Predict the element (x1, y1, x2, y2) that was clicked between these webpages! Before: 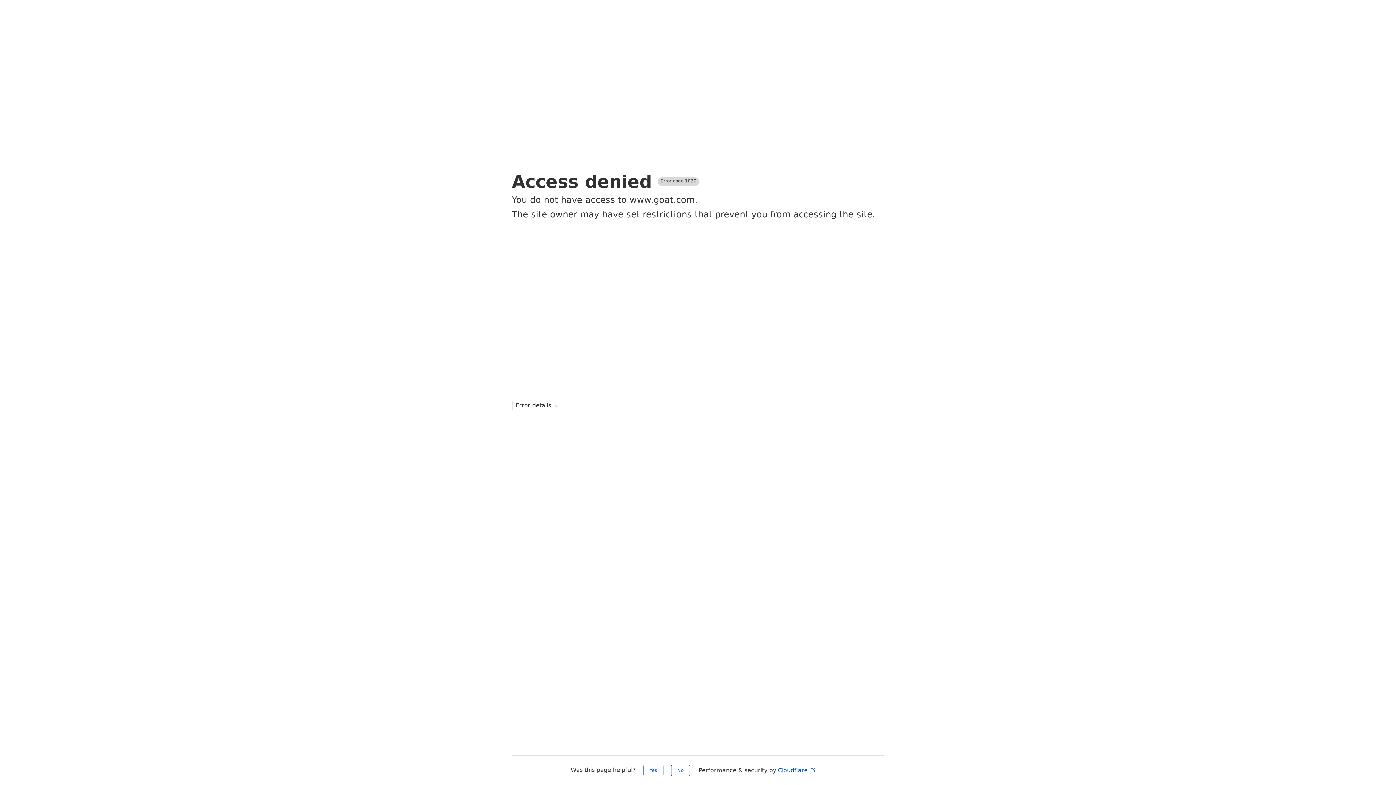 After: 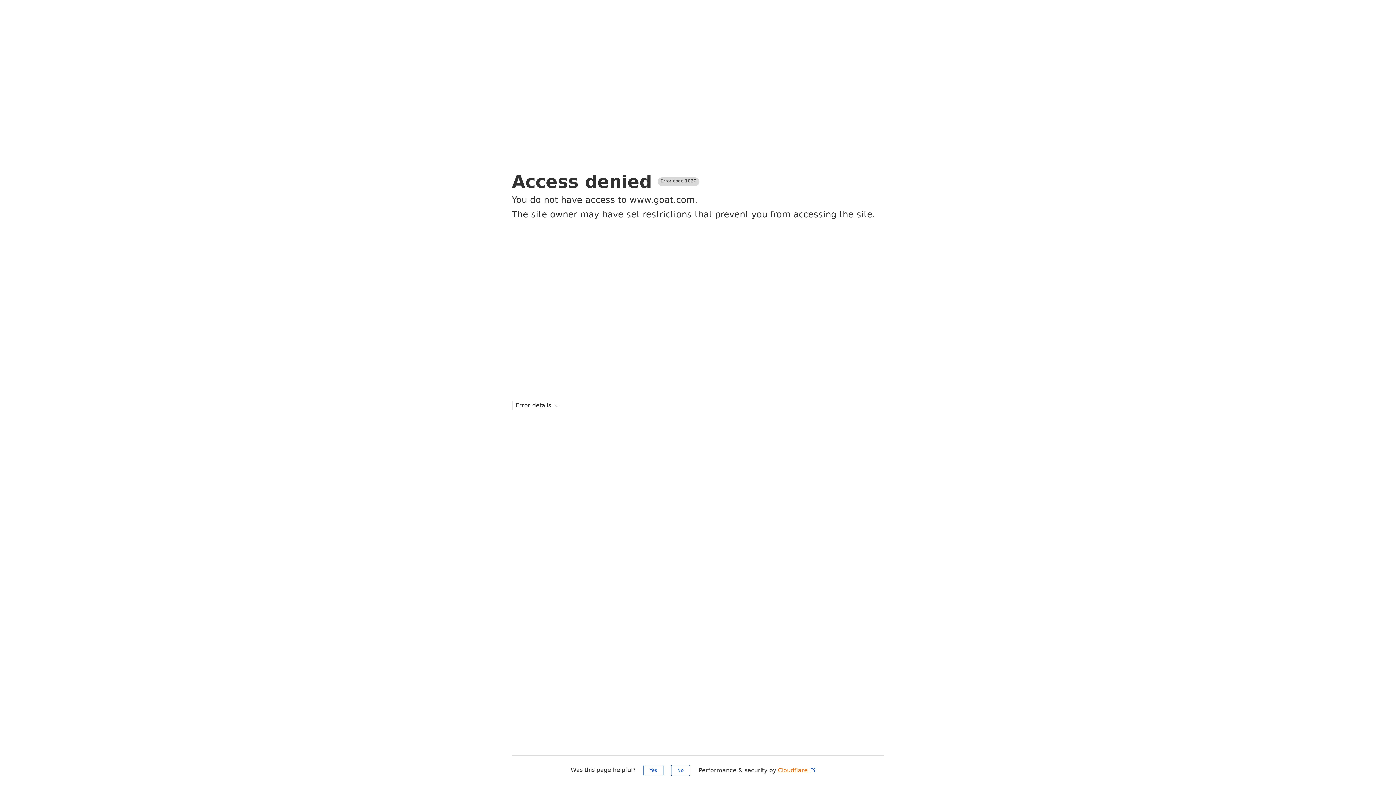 Action: bbox: (778, 767, 816, 774) label: Cloudflare 